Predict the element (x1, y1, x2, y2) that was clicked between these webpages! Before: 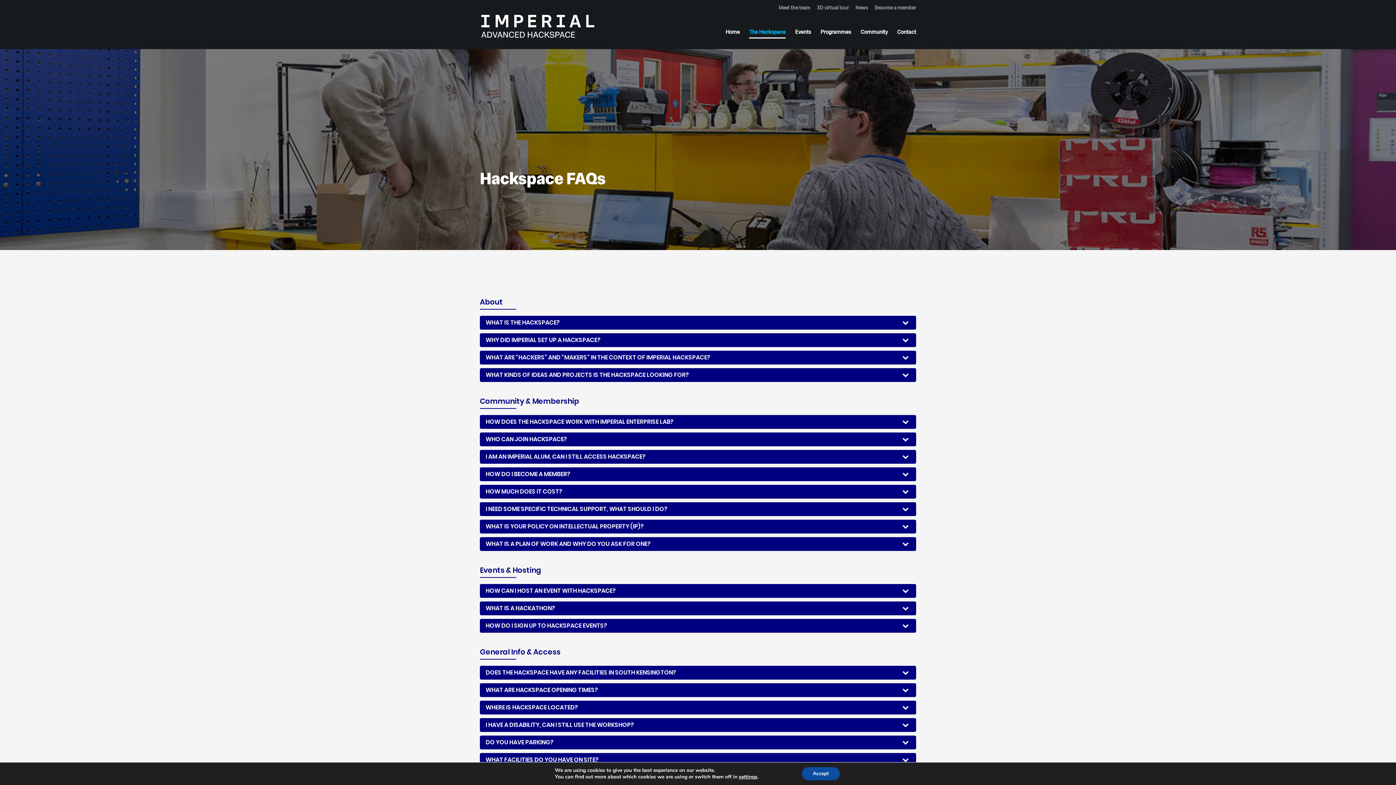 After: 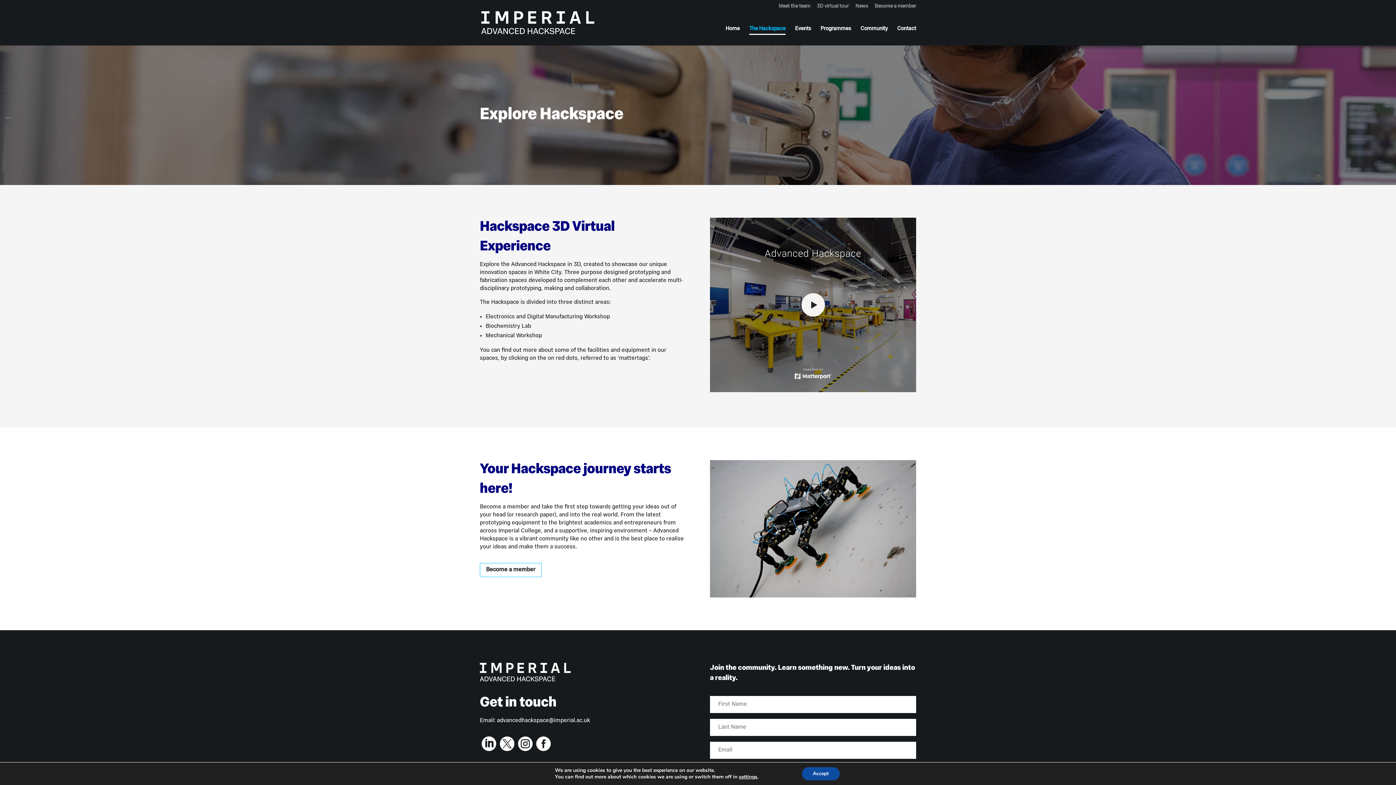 Action: label: 3D virtual tour bbox: (817, 3, 849, 16)